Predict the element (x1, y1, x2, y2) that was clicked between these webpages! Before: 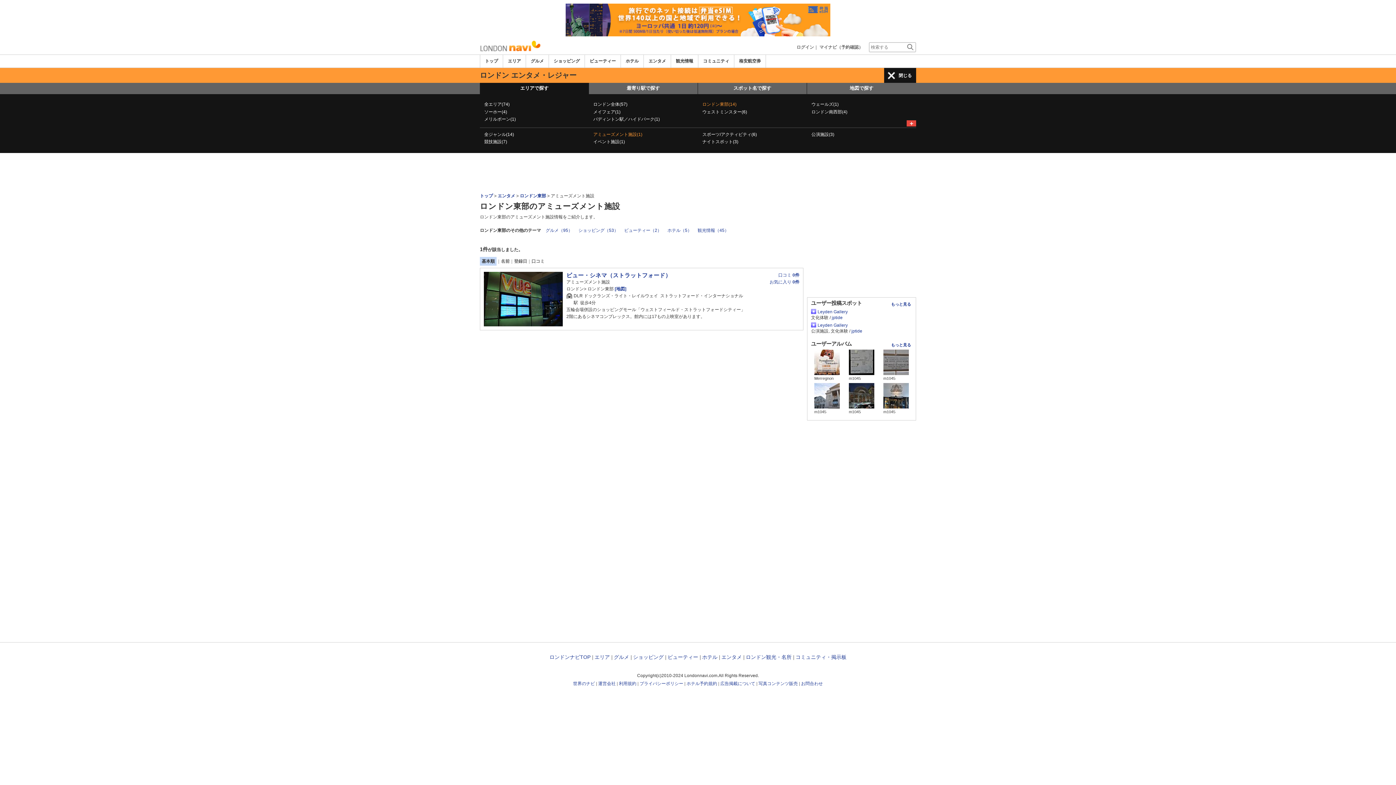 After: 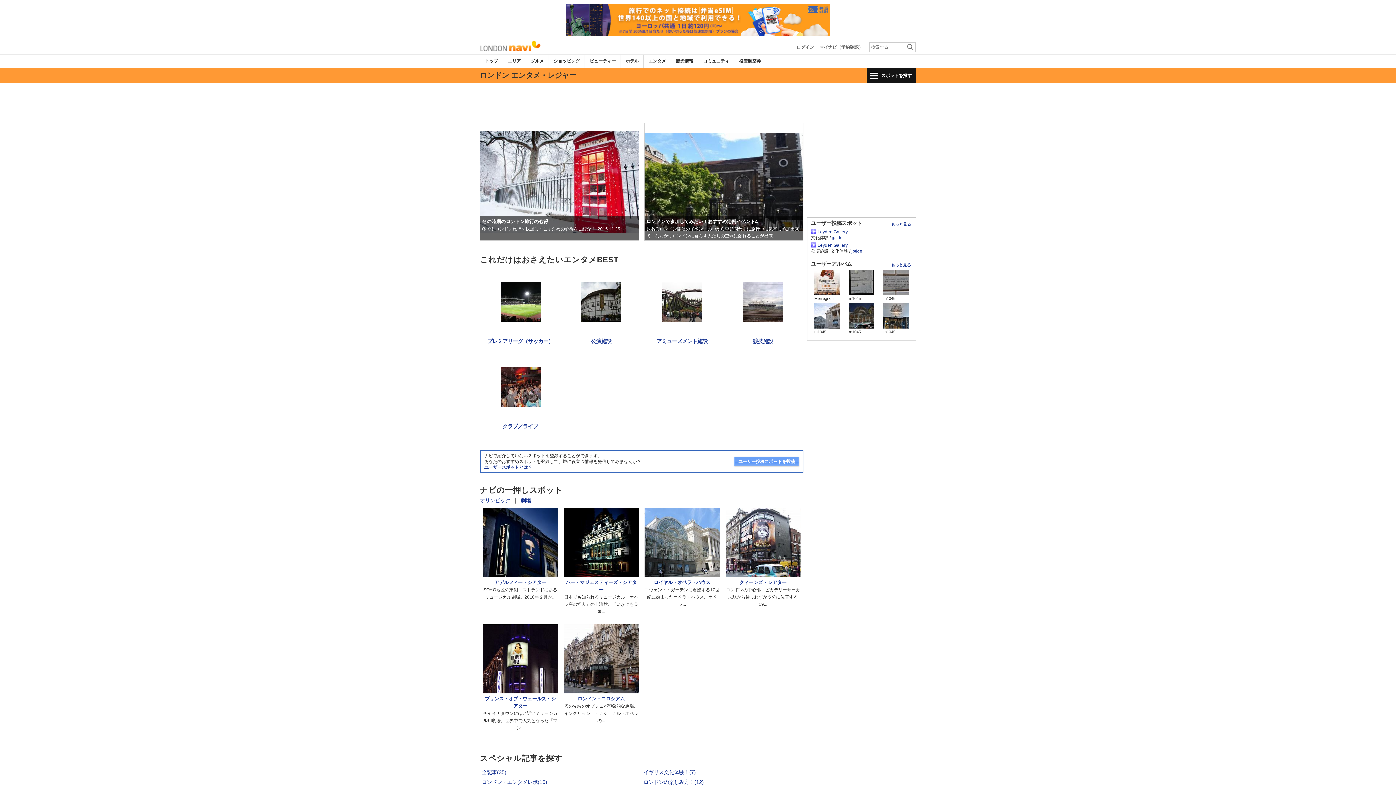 Action: label: エンタメ bbox: (721, 654, 742, 660)